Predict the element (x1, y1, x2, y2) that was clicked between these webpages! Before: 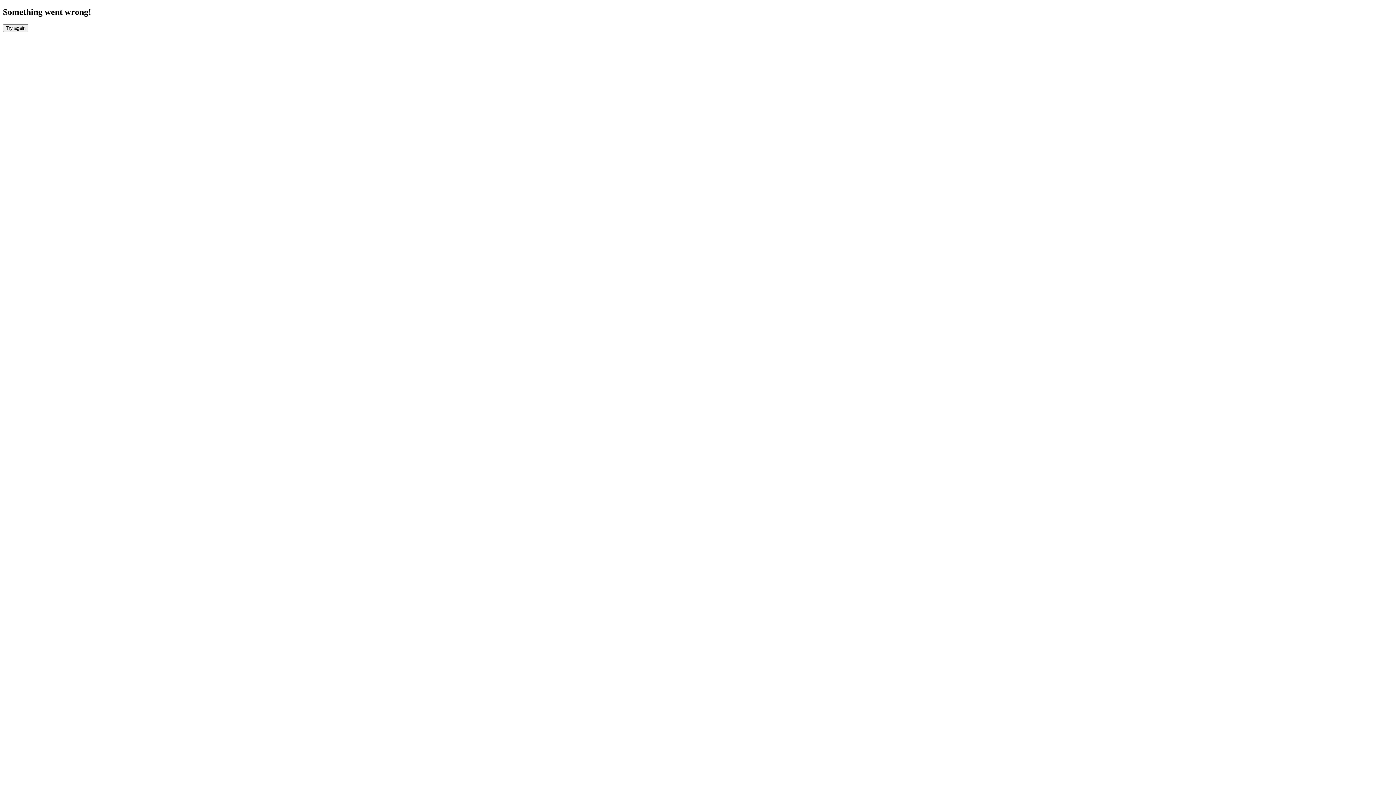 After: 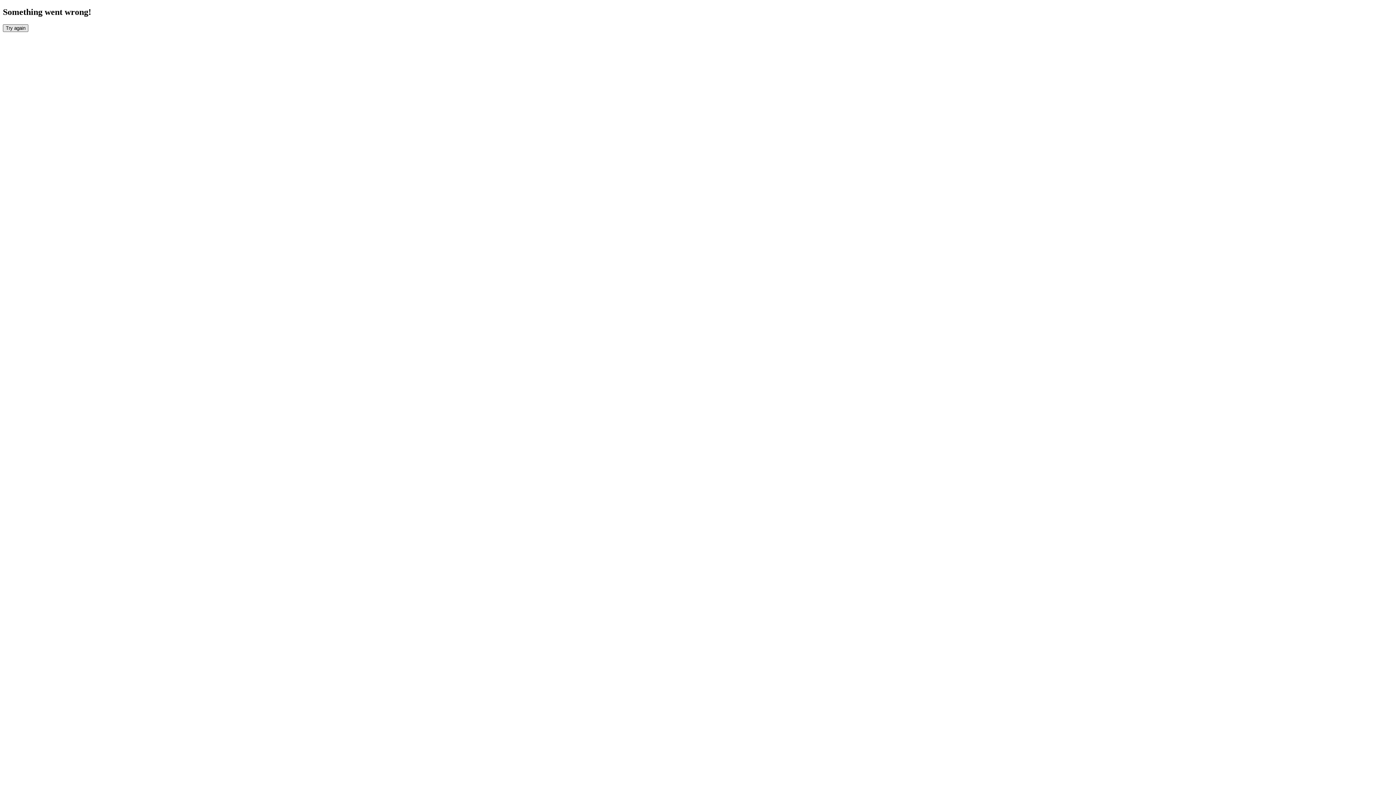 Action: label: Try again bbox: (2, 24, 28, 31)